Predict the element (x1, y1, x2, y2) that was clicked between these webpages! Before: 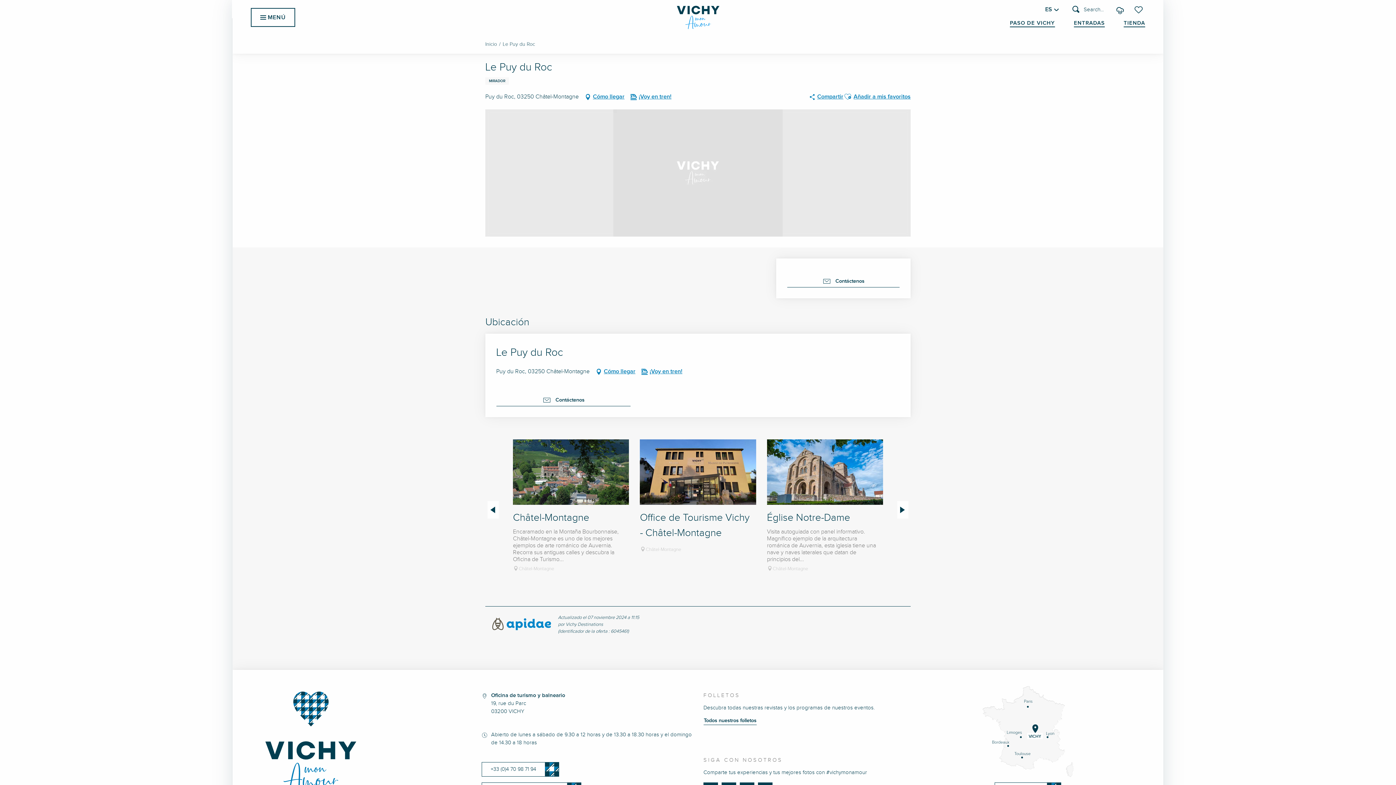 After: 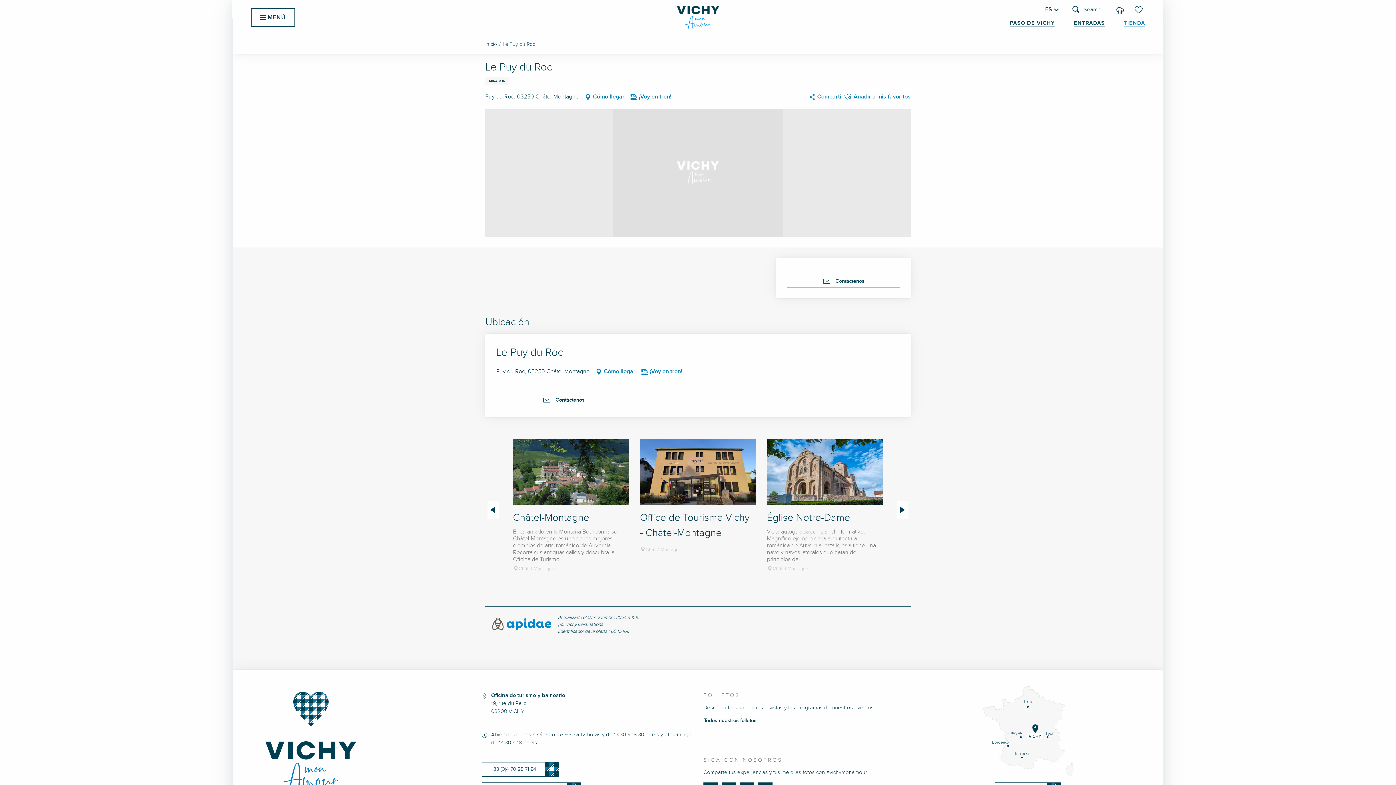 Action: bbox: (1124, 19, 1145, 27) label: TIENDA